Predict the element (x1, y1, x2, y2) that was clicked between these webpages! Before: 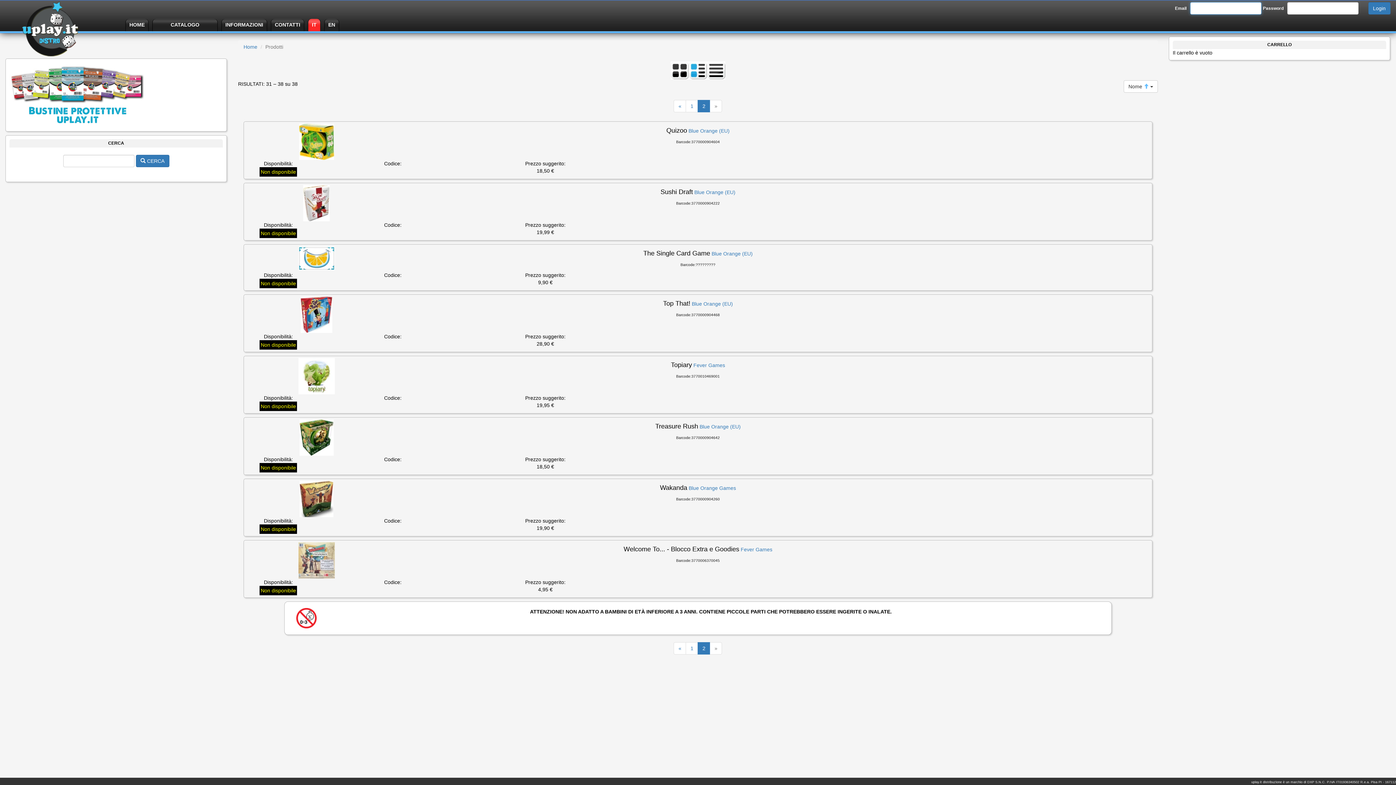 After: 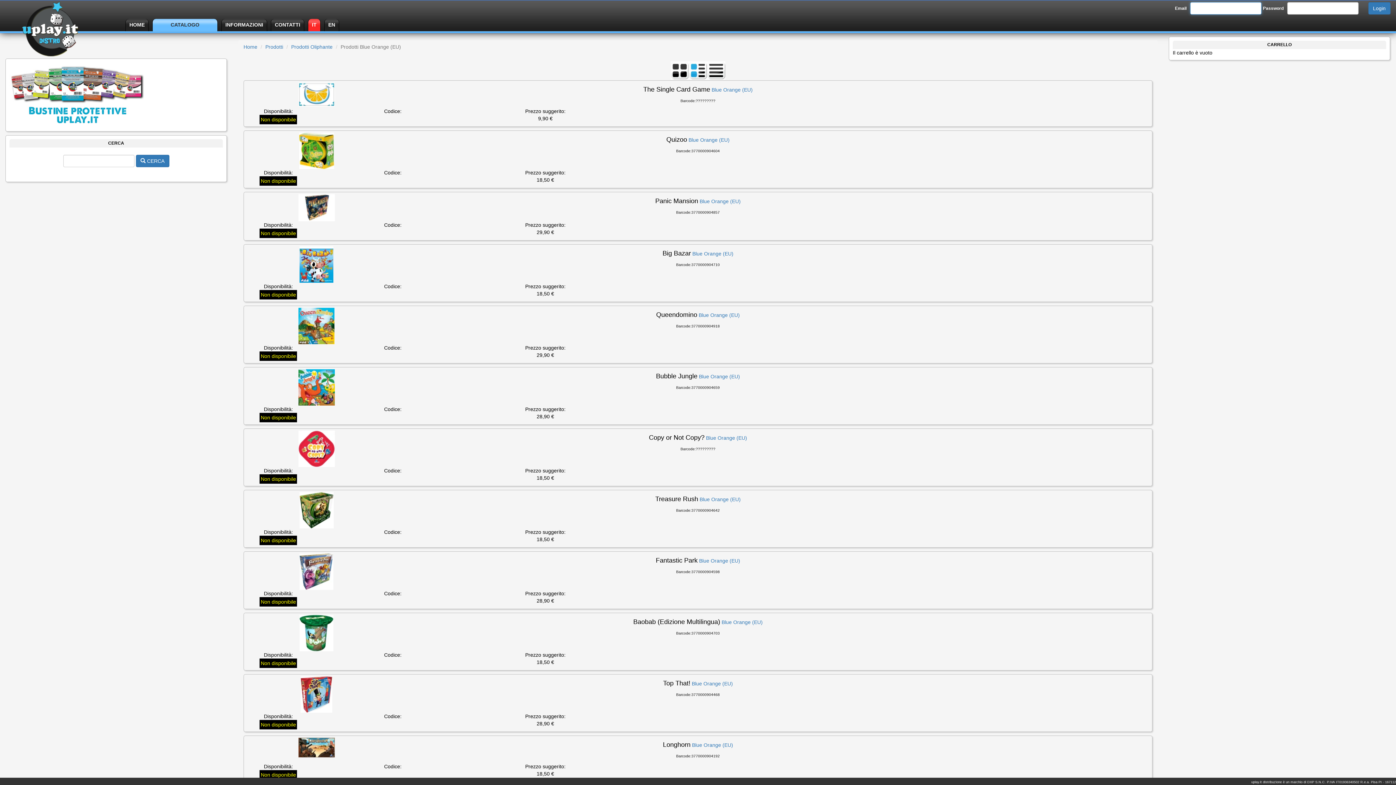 Action: label: Blue Orange (EU) bbox: (691, 301, 733, 306)